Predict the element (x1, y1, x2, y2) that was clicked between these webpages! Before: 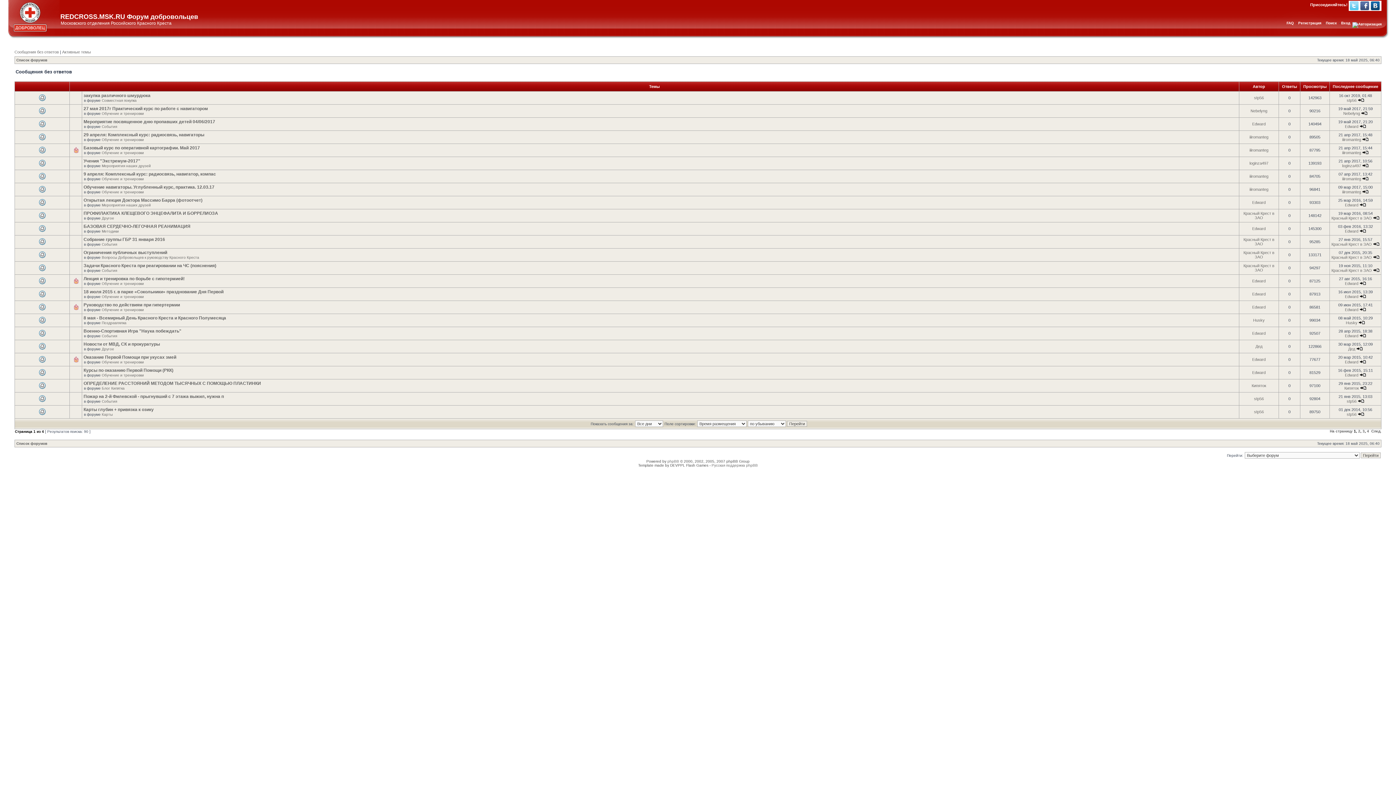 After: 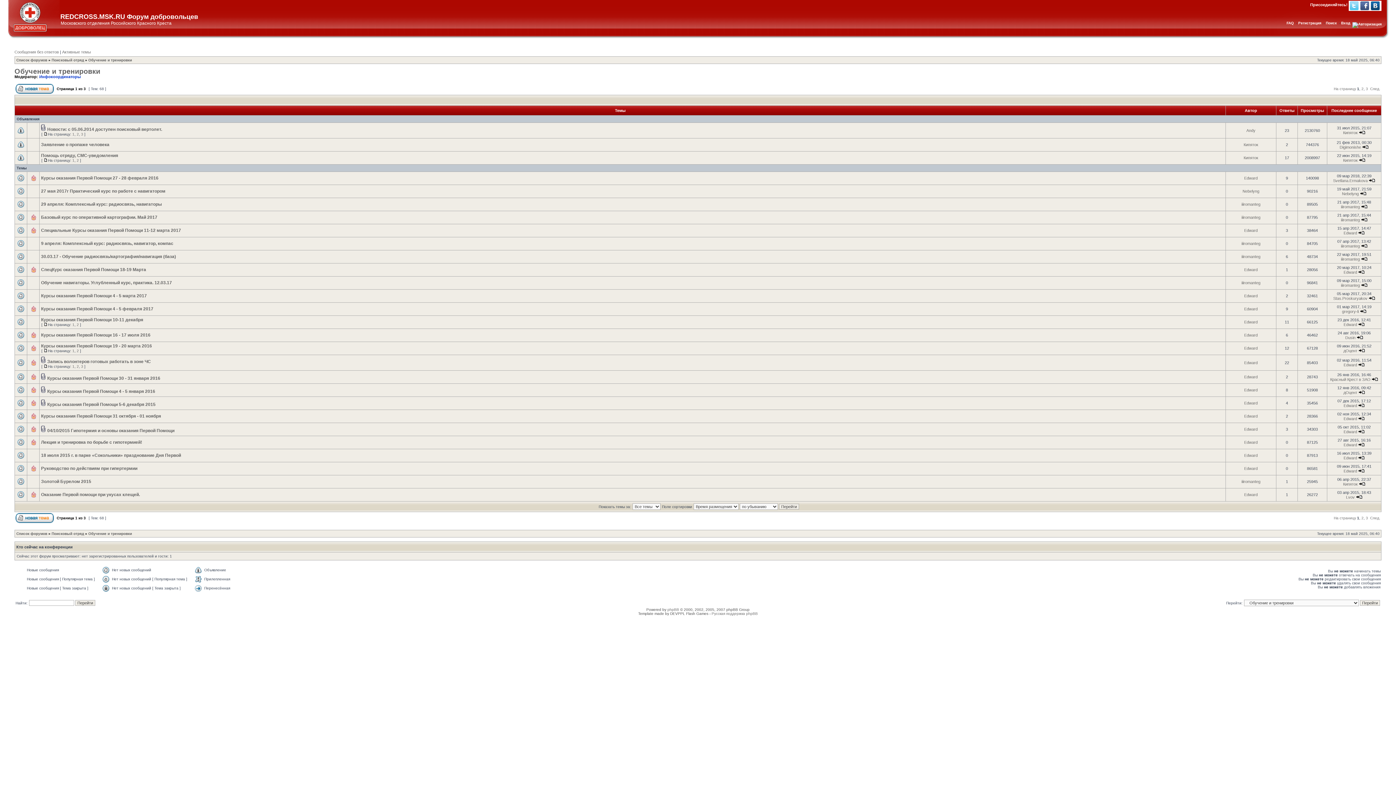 Action: label: Обучение и тренировки bbox: (101, 111, 144, 115)